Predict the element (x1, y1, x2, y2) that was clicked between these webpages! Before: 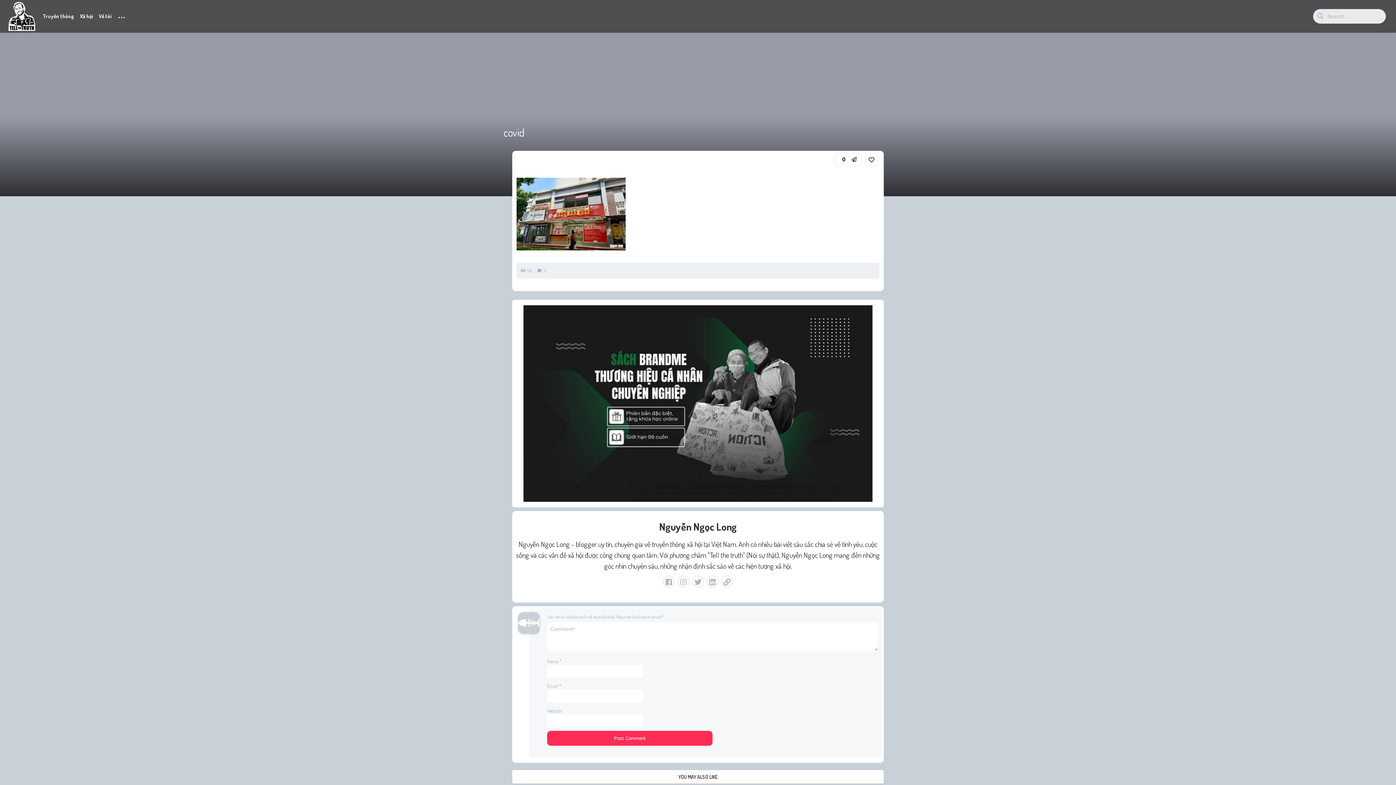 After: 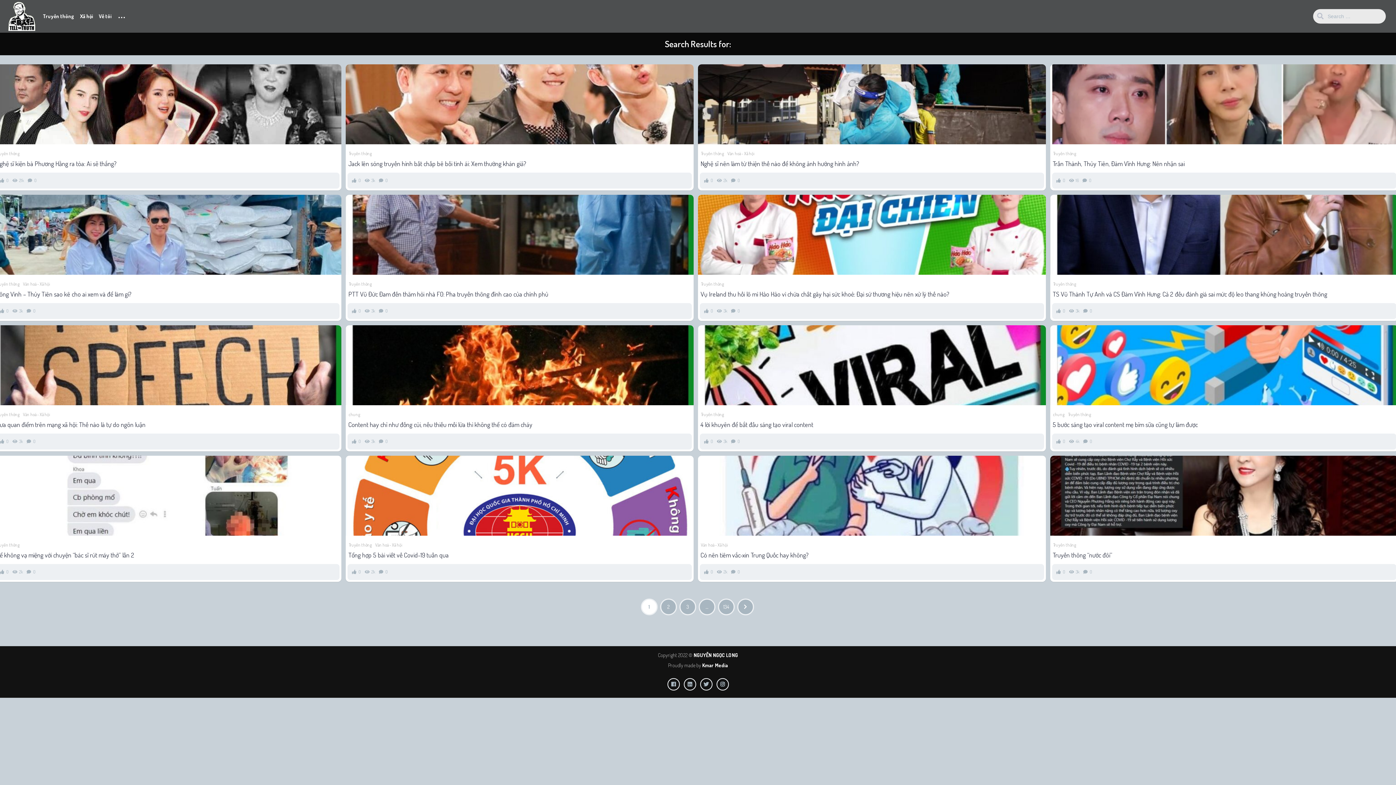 Action: bbox: (1314, 9, 1327, 22)